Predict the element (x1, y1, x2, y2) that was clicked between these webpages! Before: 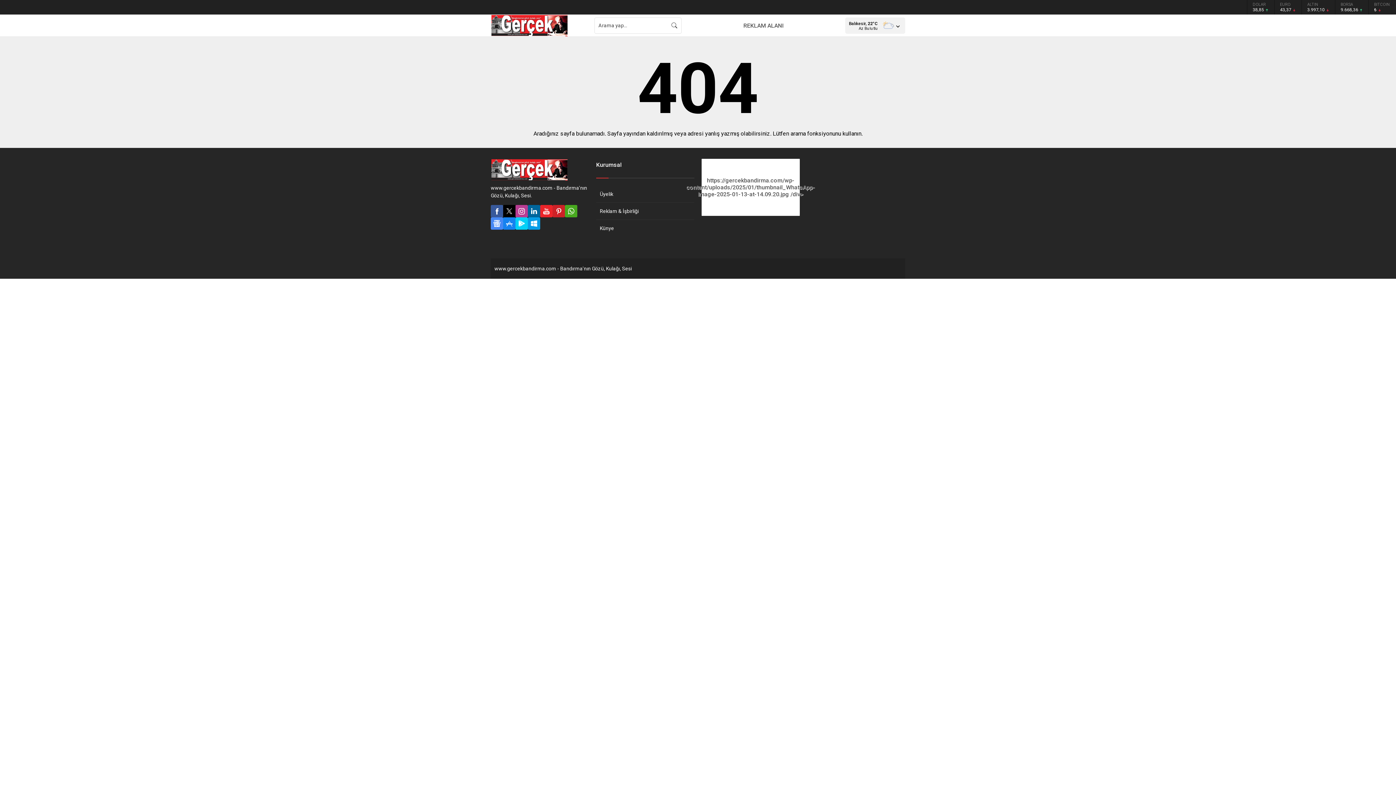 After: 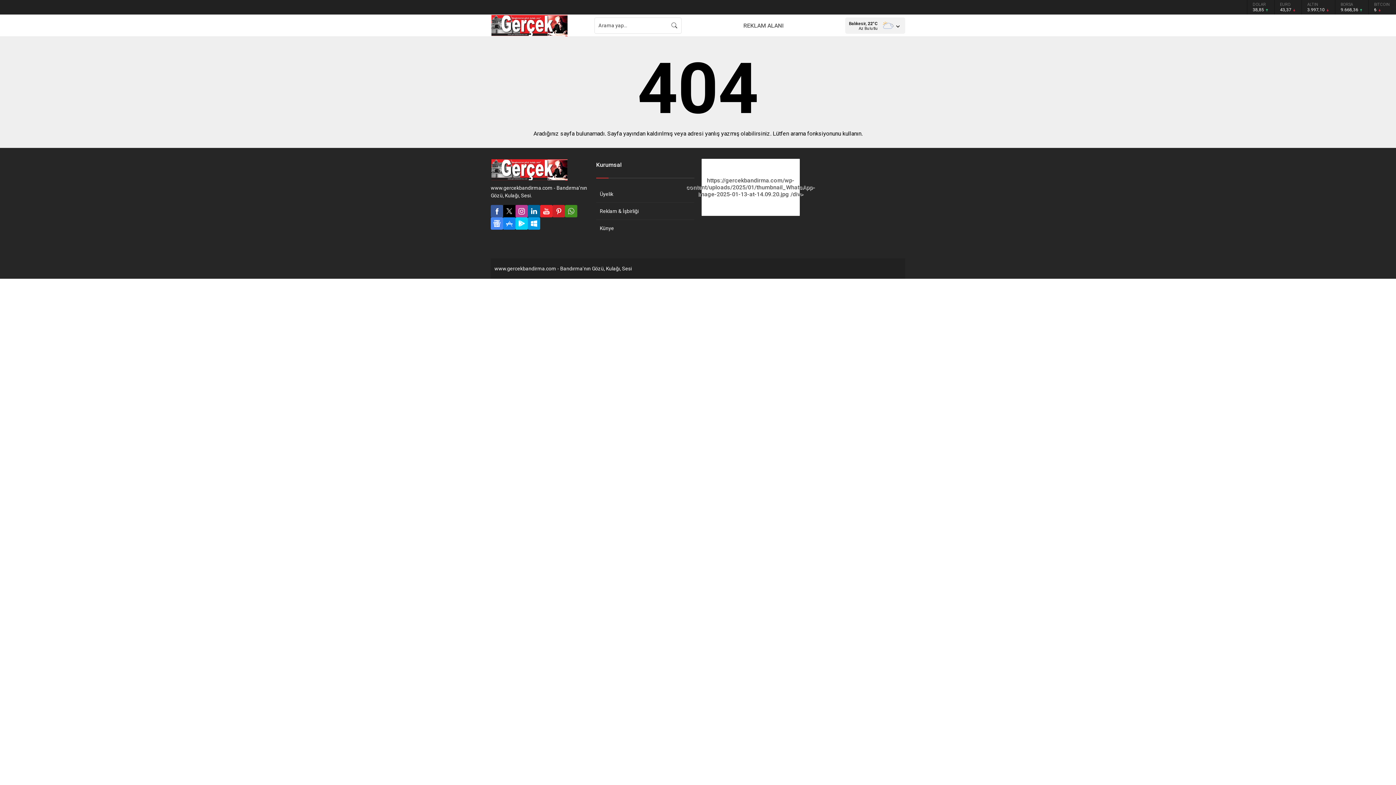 Action: bbox: (565, 205, 577, 217)